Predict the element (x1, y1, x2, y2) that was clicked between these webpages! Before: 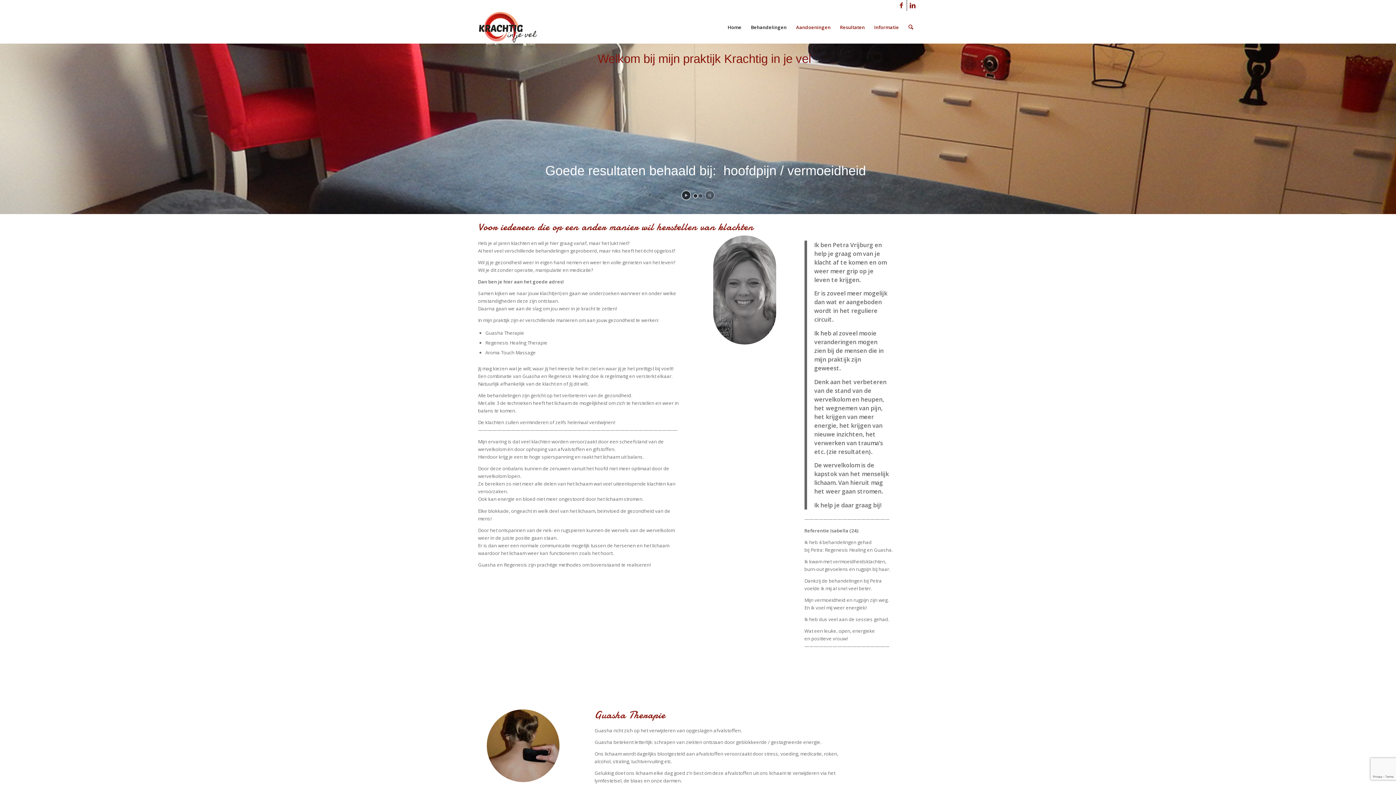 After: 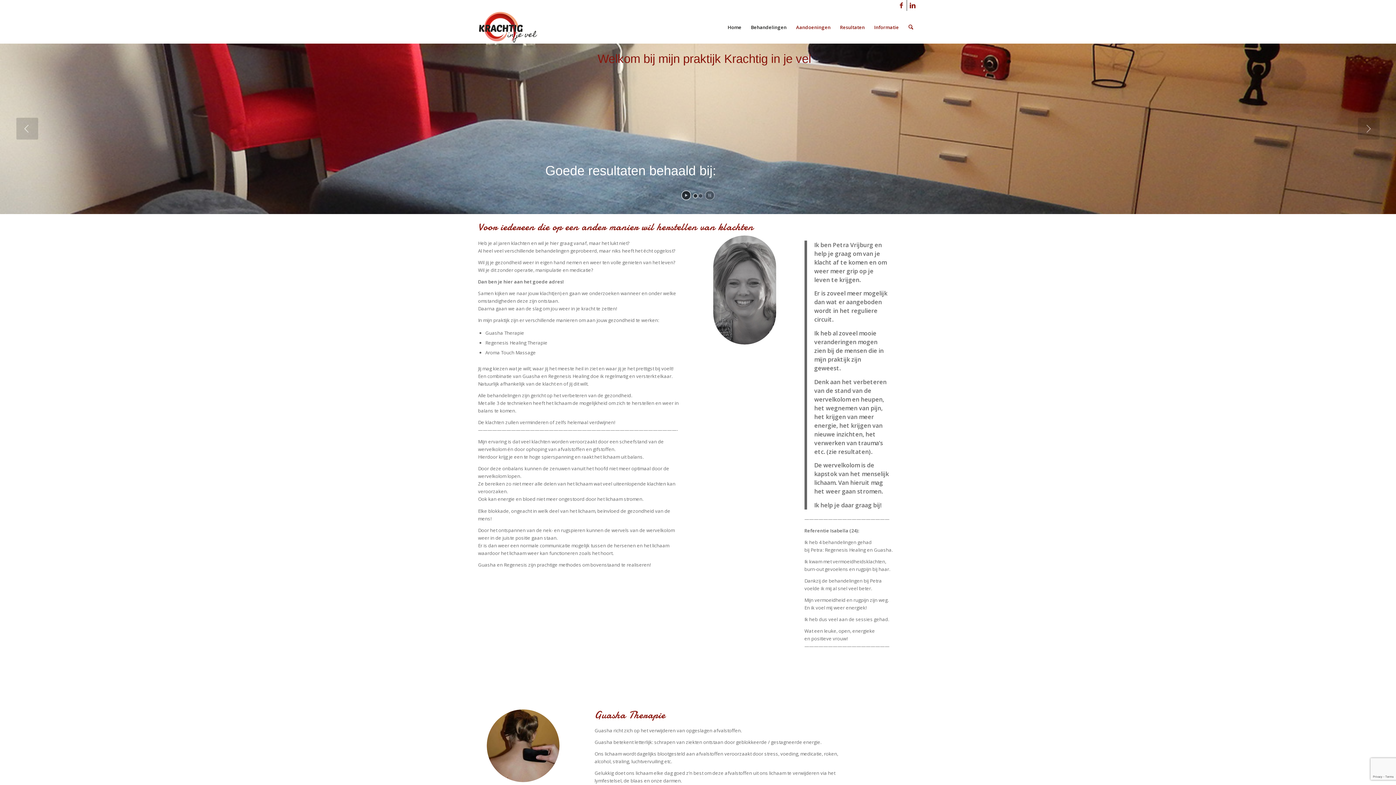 Action: bbox: (681, 190, 691, 200) label: start slideshow